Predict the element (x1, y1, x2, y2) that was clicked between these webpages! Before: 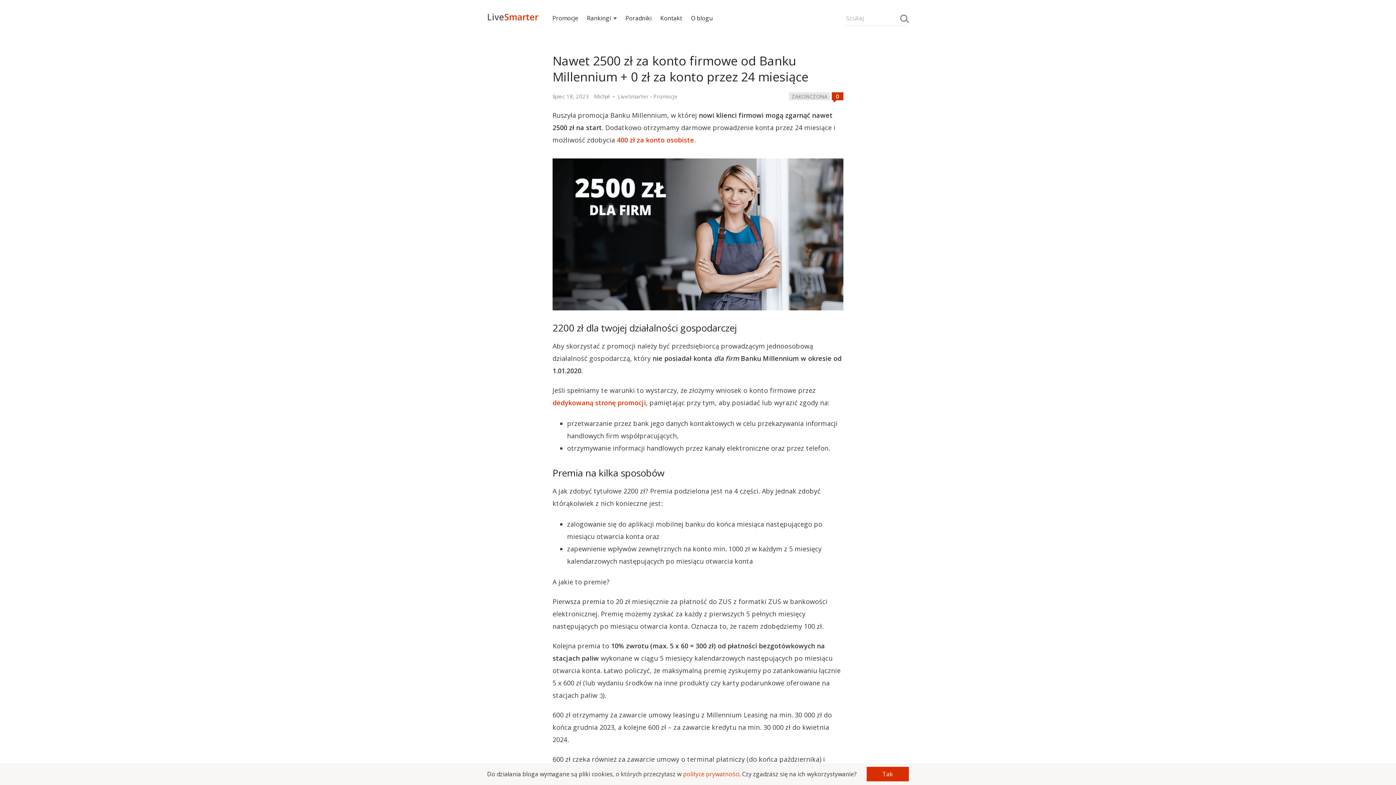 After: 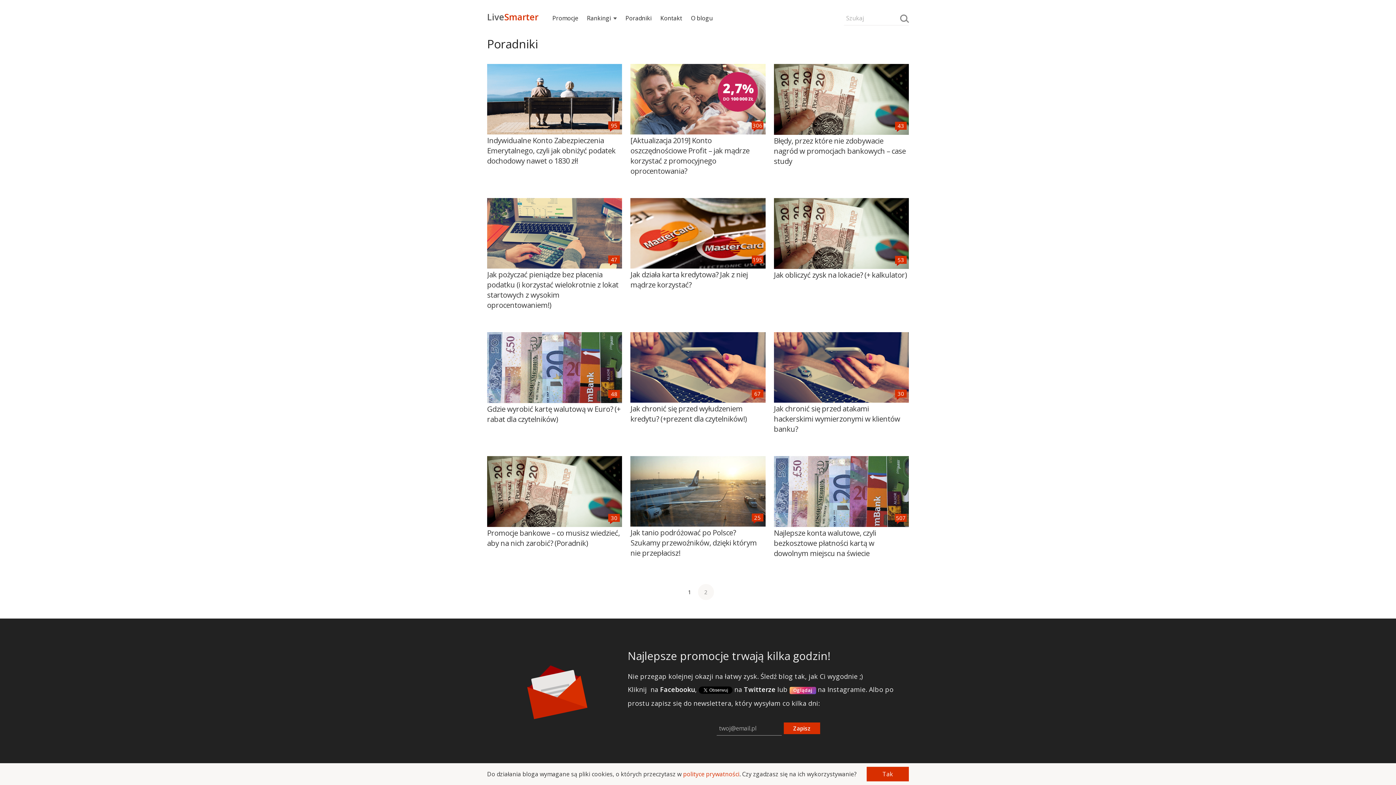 Action: label: Poradniki bbox: (625, 14, 651, 22)